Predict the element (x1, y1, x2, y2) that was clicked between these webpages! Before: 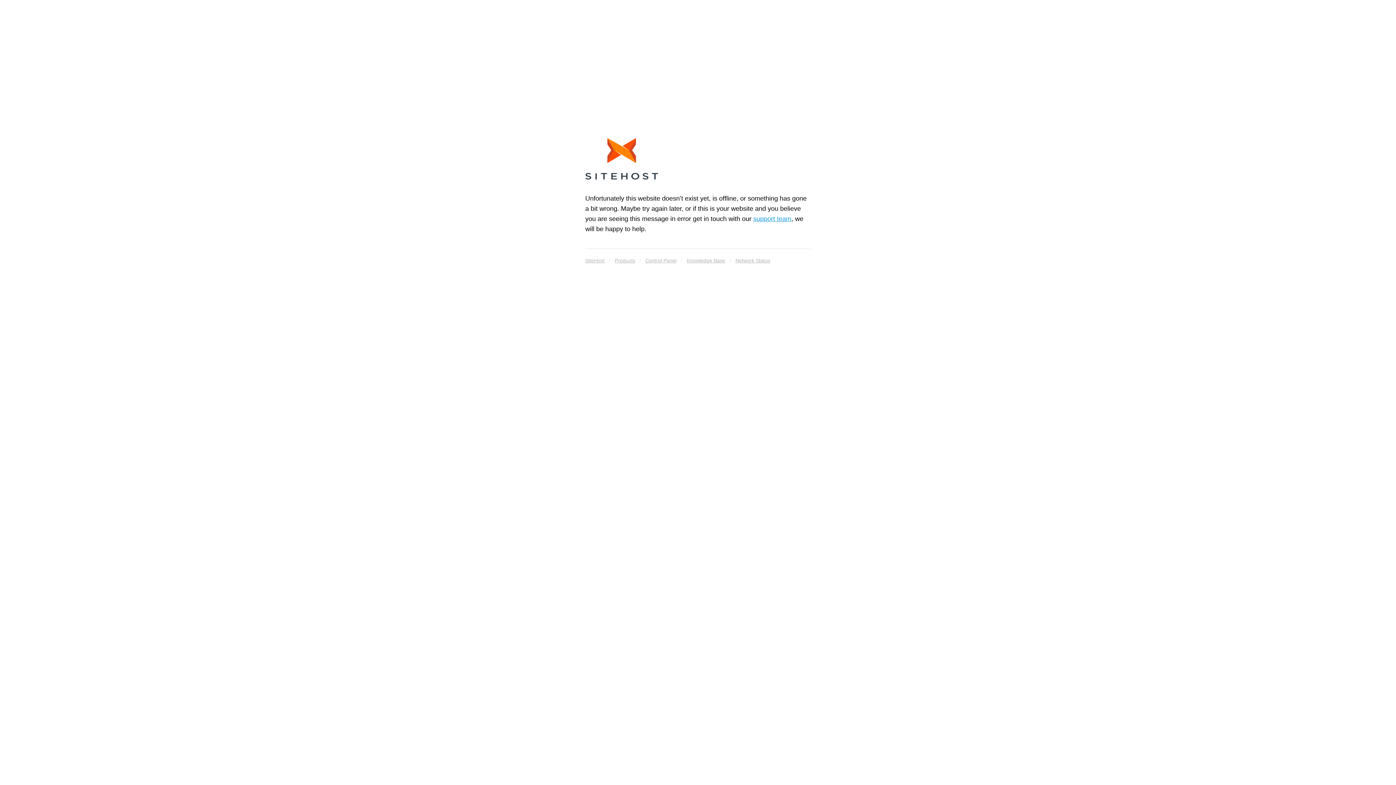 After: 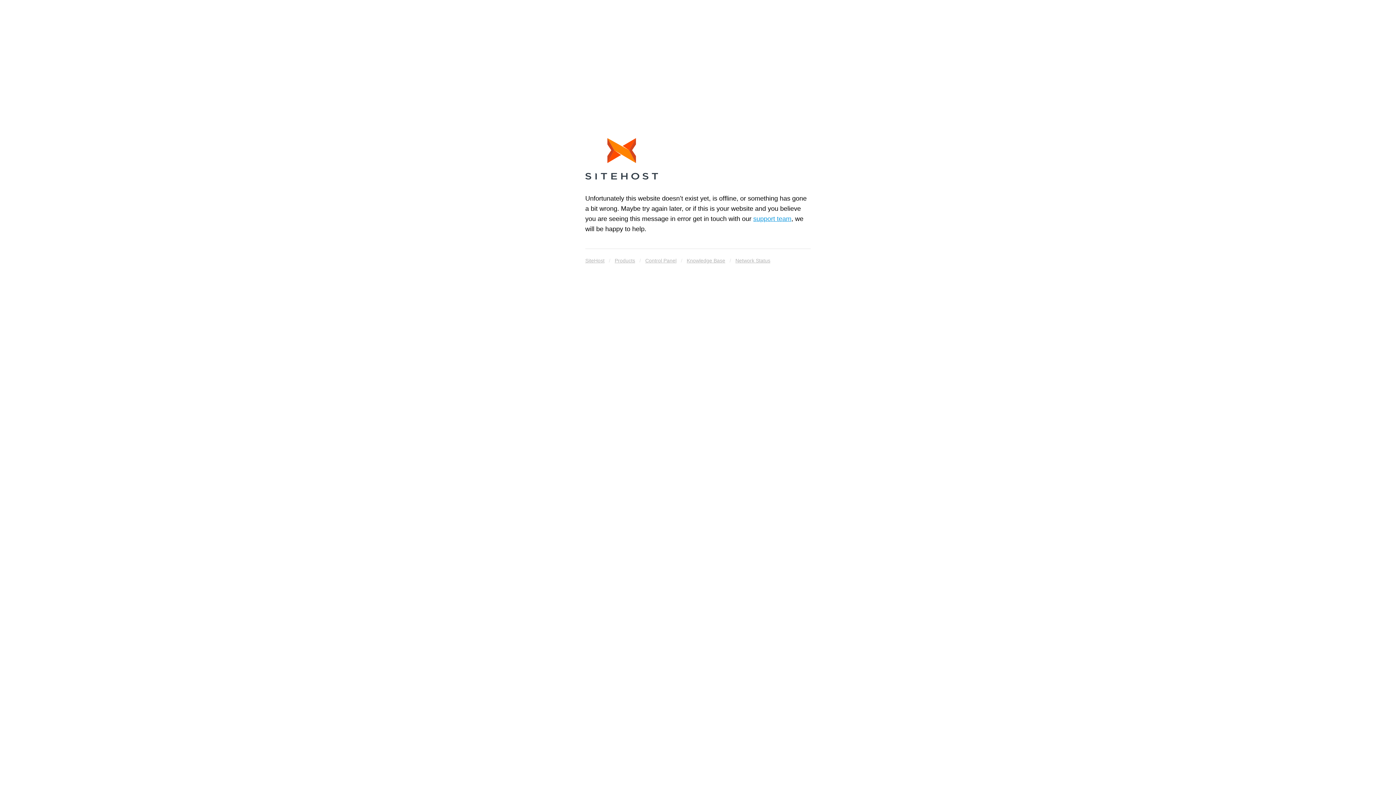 Action: bbox: (614, 255, 635, 265) label: Products